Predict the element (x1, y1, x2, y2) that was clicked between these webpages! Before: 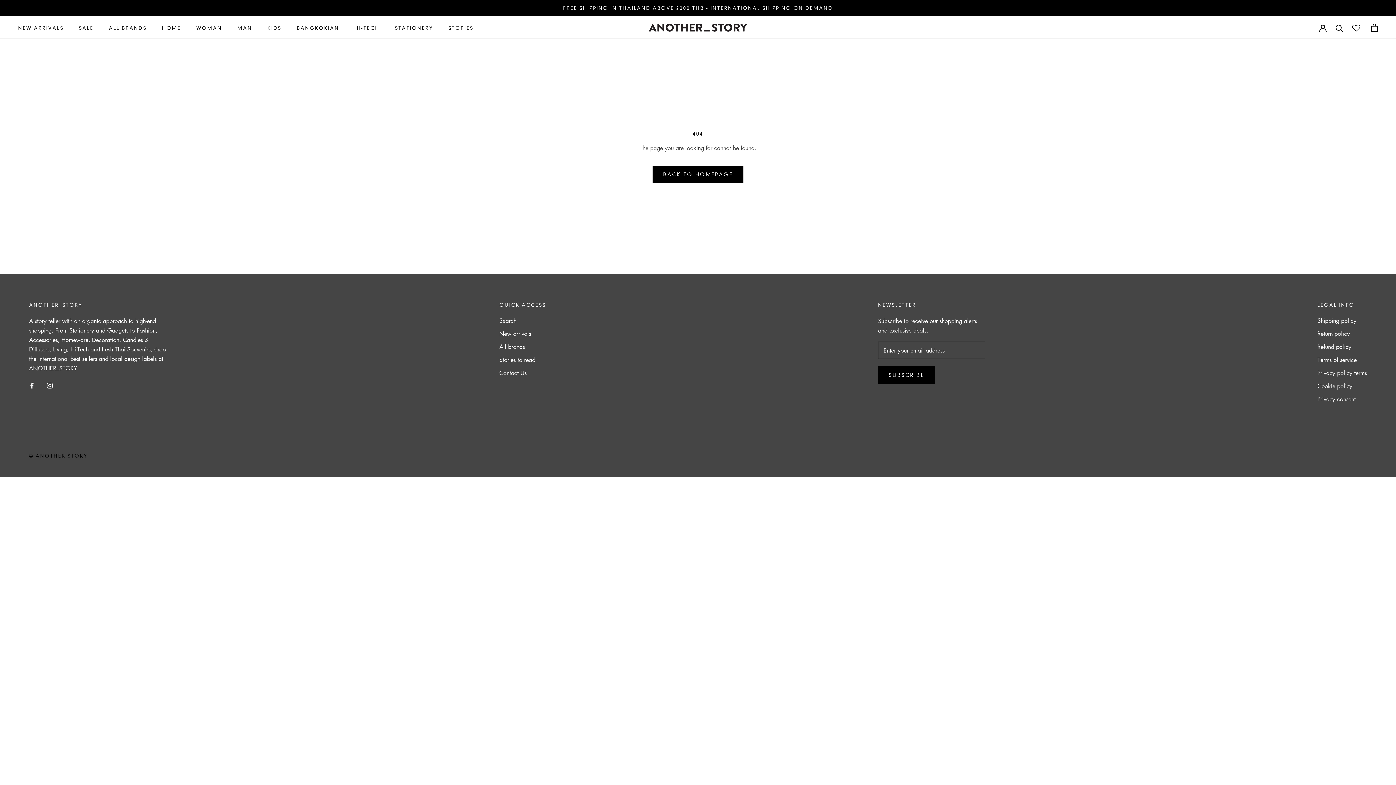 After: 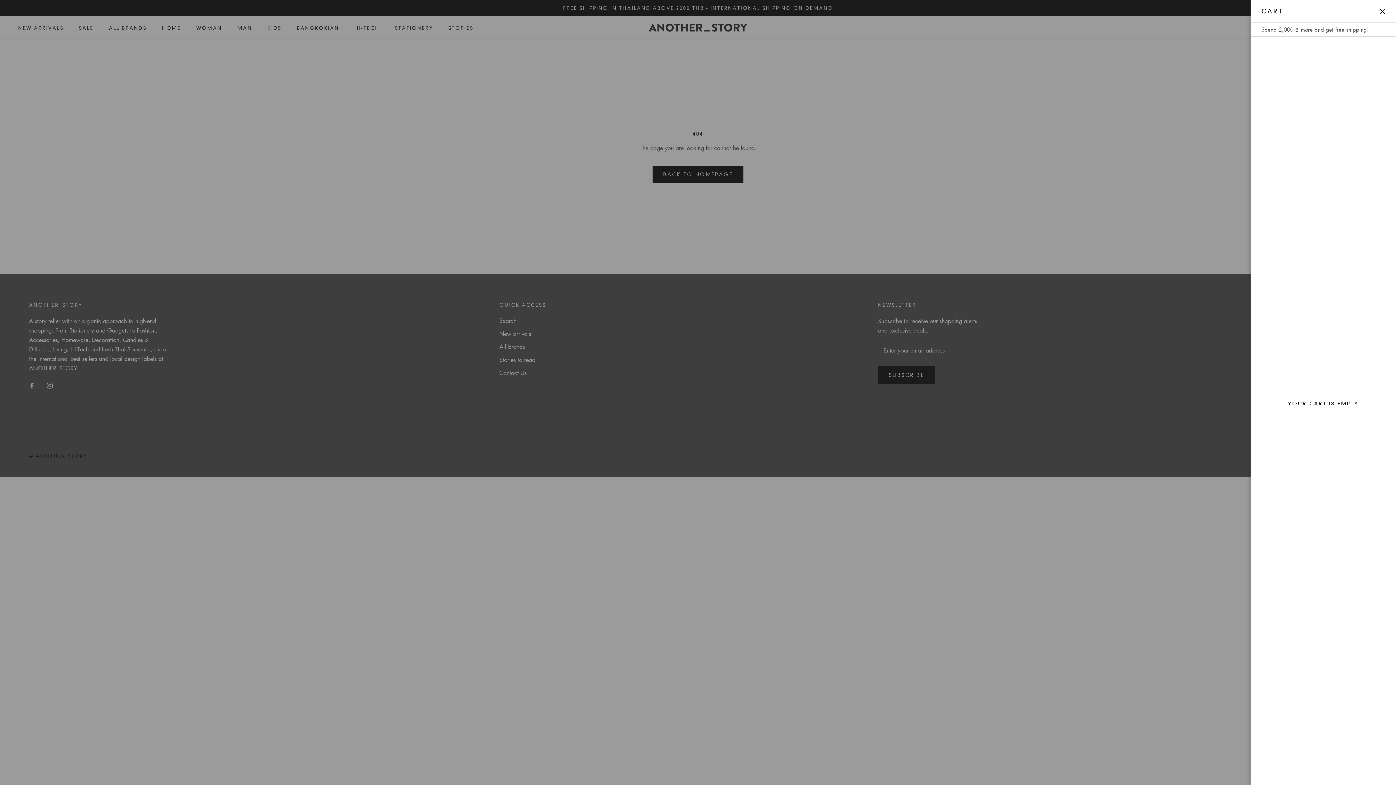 Action: label: Open cart bbox: (1371, 23, 1378, 31)